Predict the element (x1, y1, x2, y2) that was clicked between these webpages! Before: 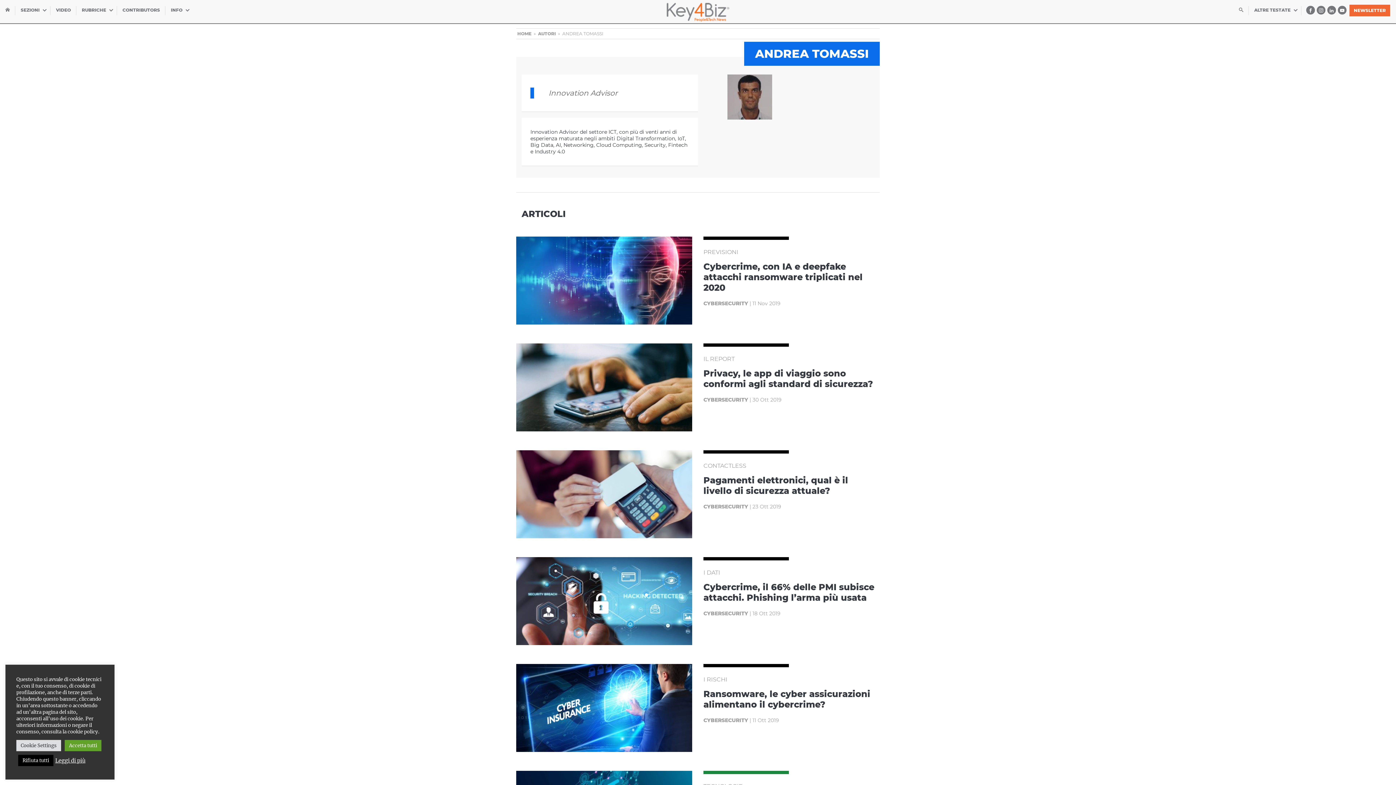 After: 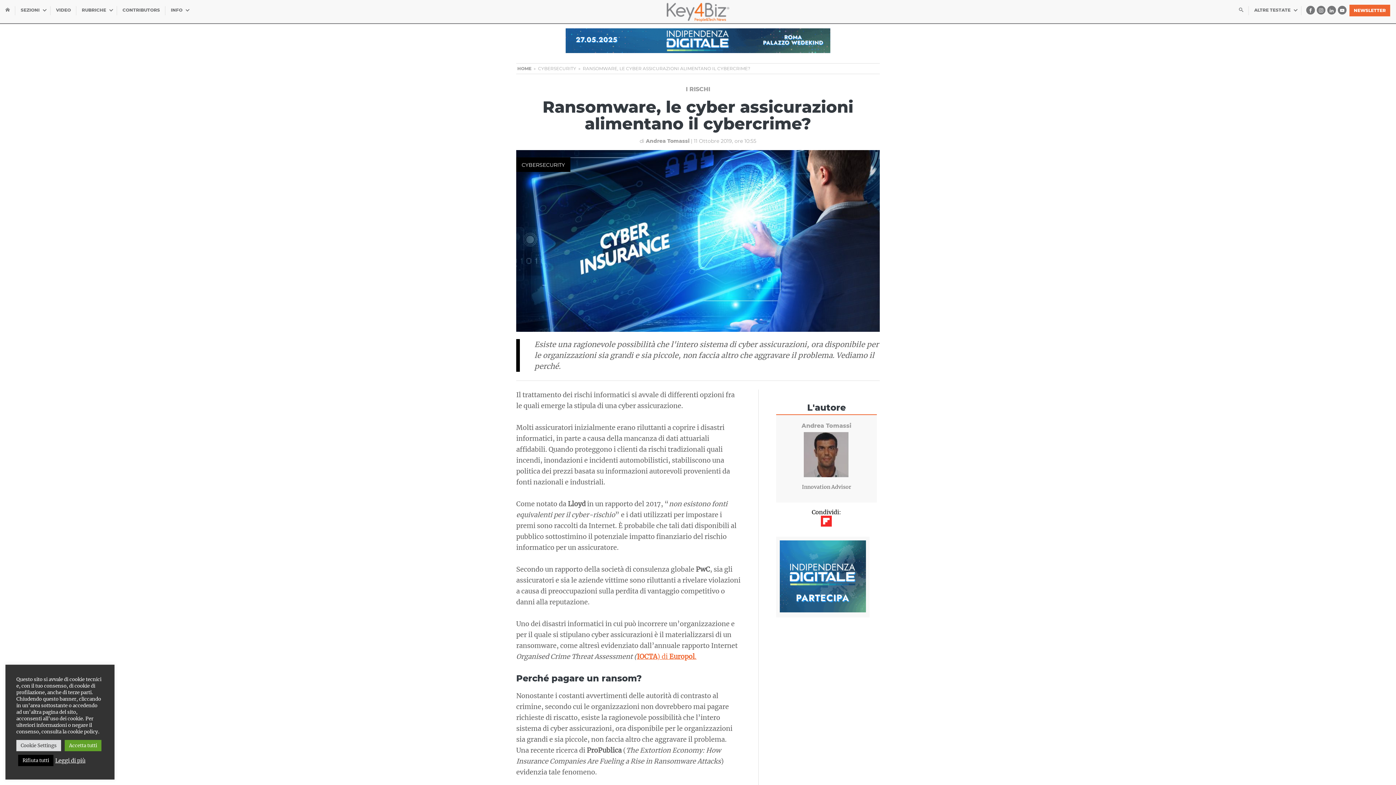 Action: label: Ransomware, le cyber assicurazioni alimentano il cybercrime? bbox: (703, 689, 870, 710)